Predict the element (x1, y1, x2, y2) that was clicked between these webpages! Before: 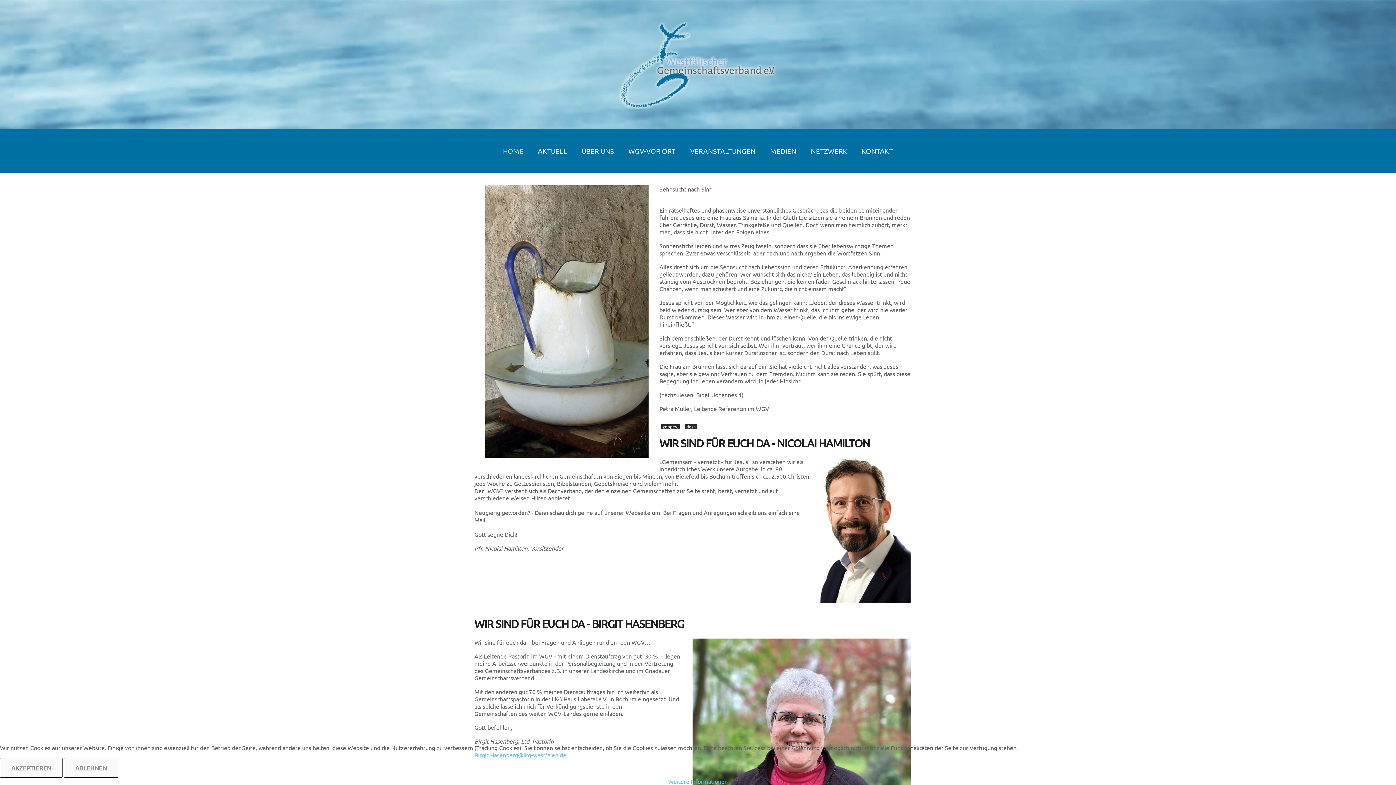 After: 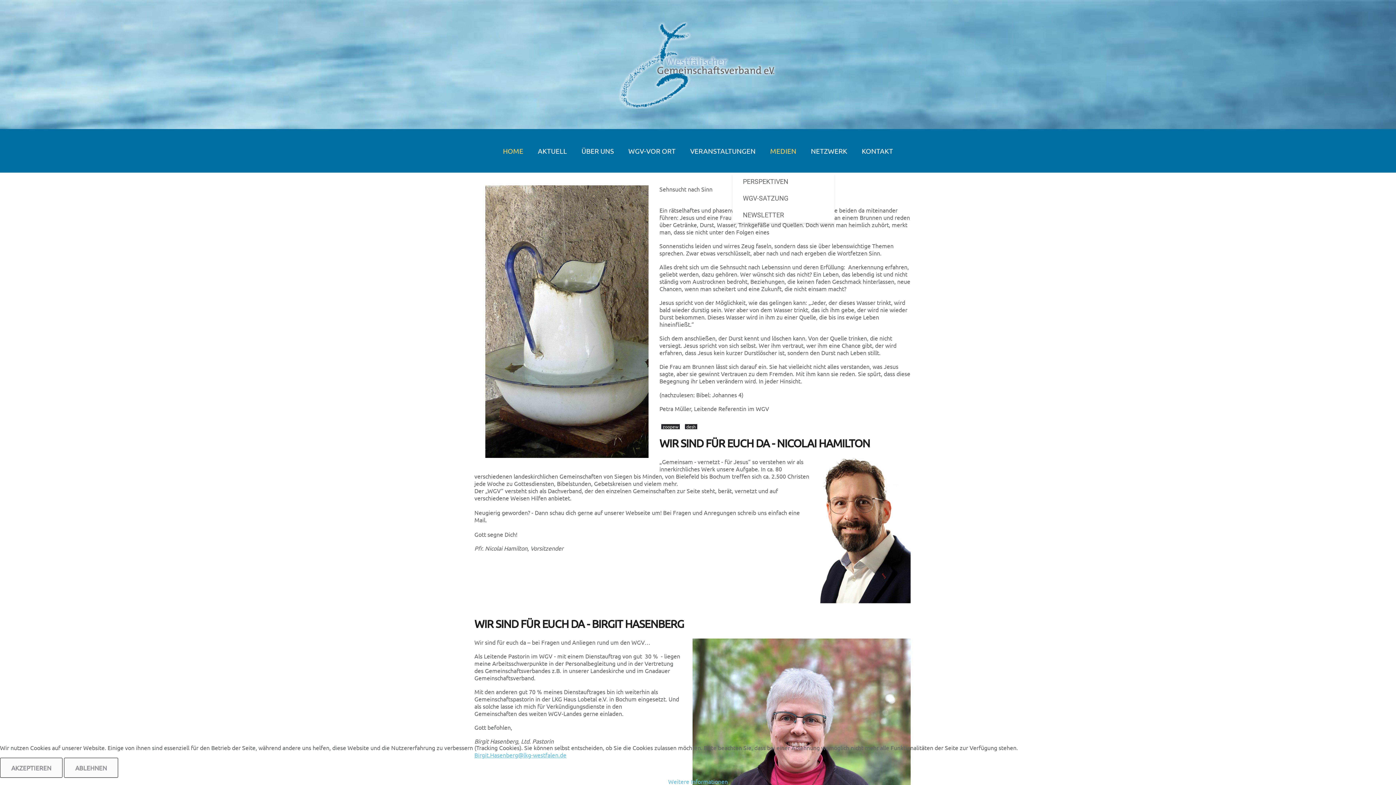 Action: label: MEDIEN bbox: (763, 129, 803, 172)